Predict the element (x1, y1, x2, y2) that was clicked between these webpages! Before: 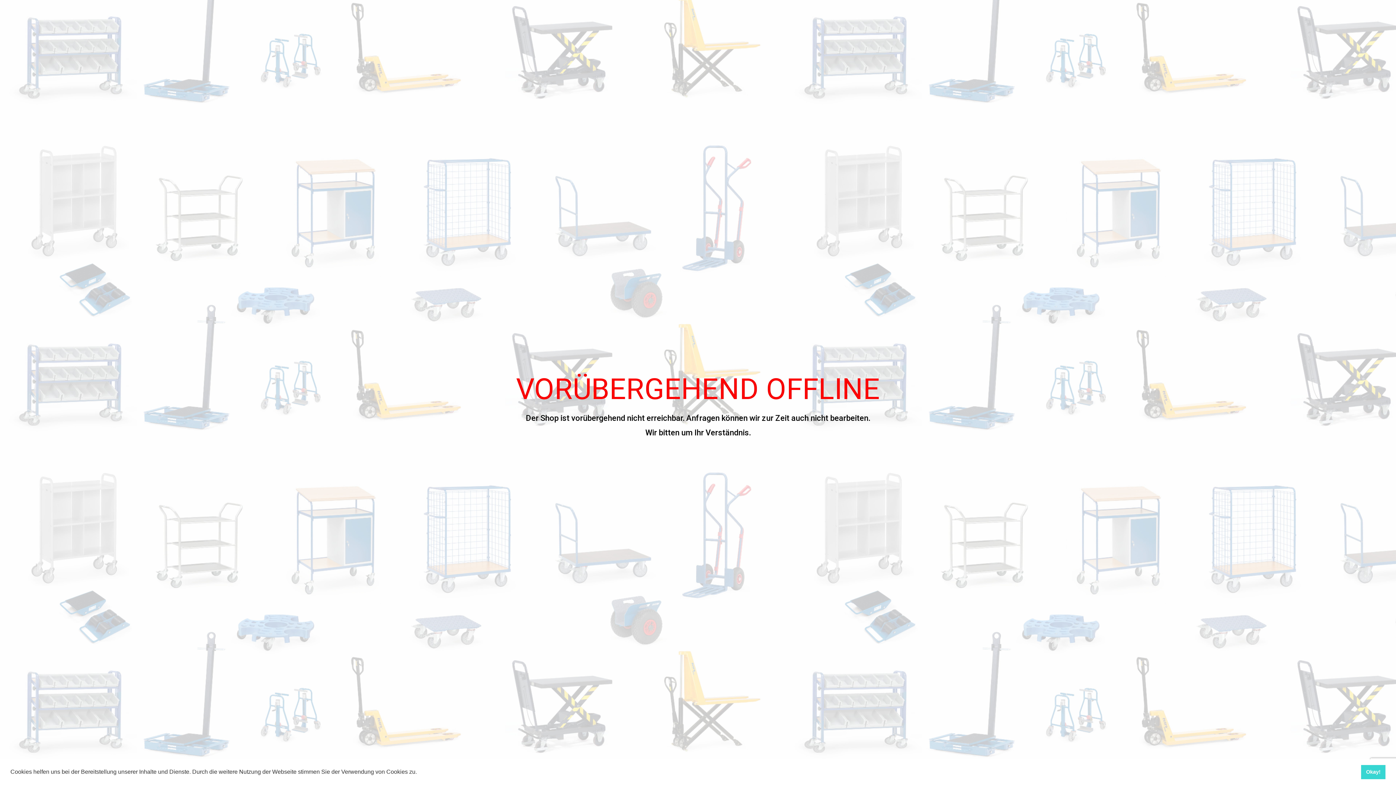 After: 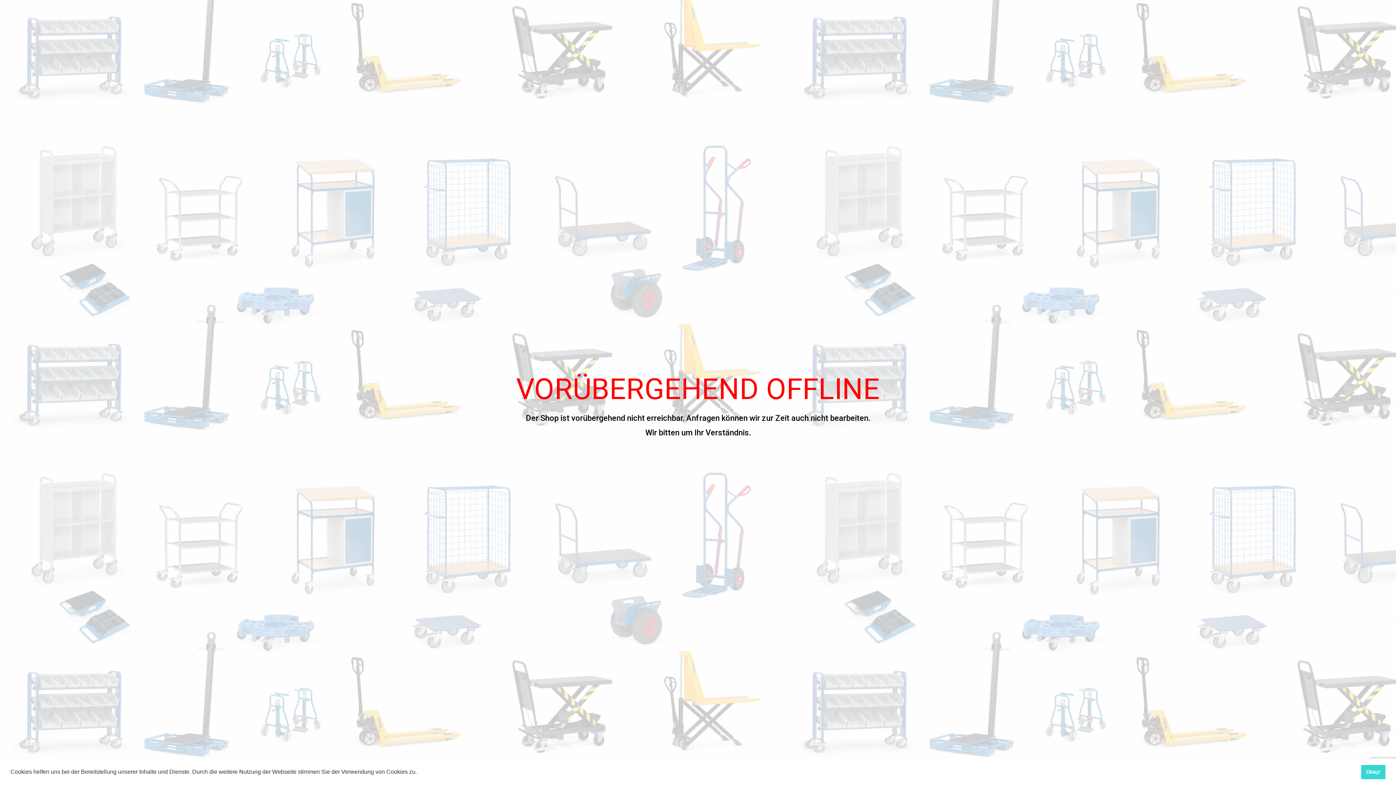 Action: bbox: (418, 771, 420, 774) label: learn more about cookies